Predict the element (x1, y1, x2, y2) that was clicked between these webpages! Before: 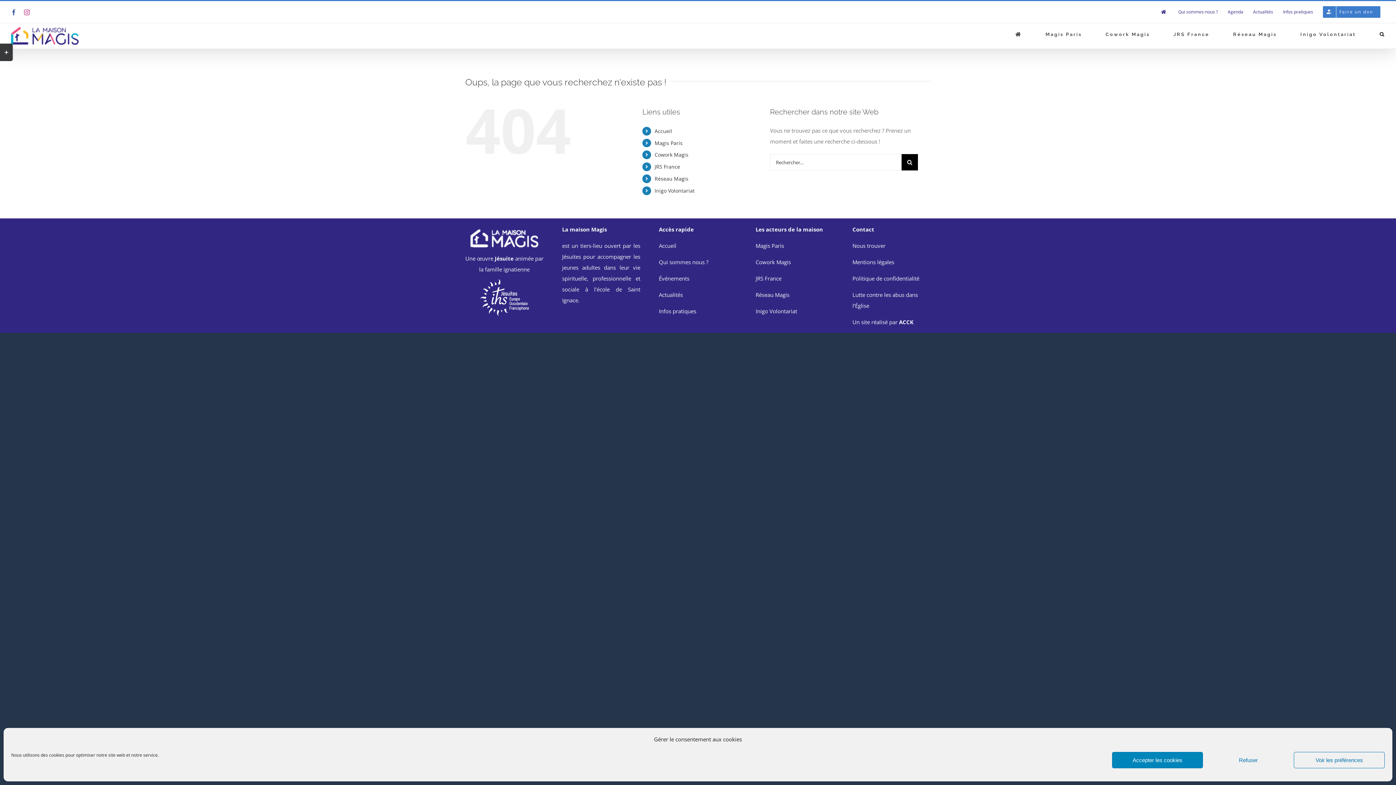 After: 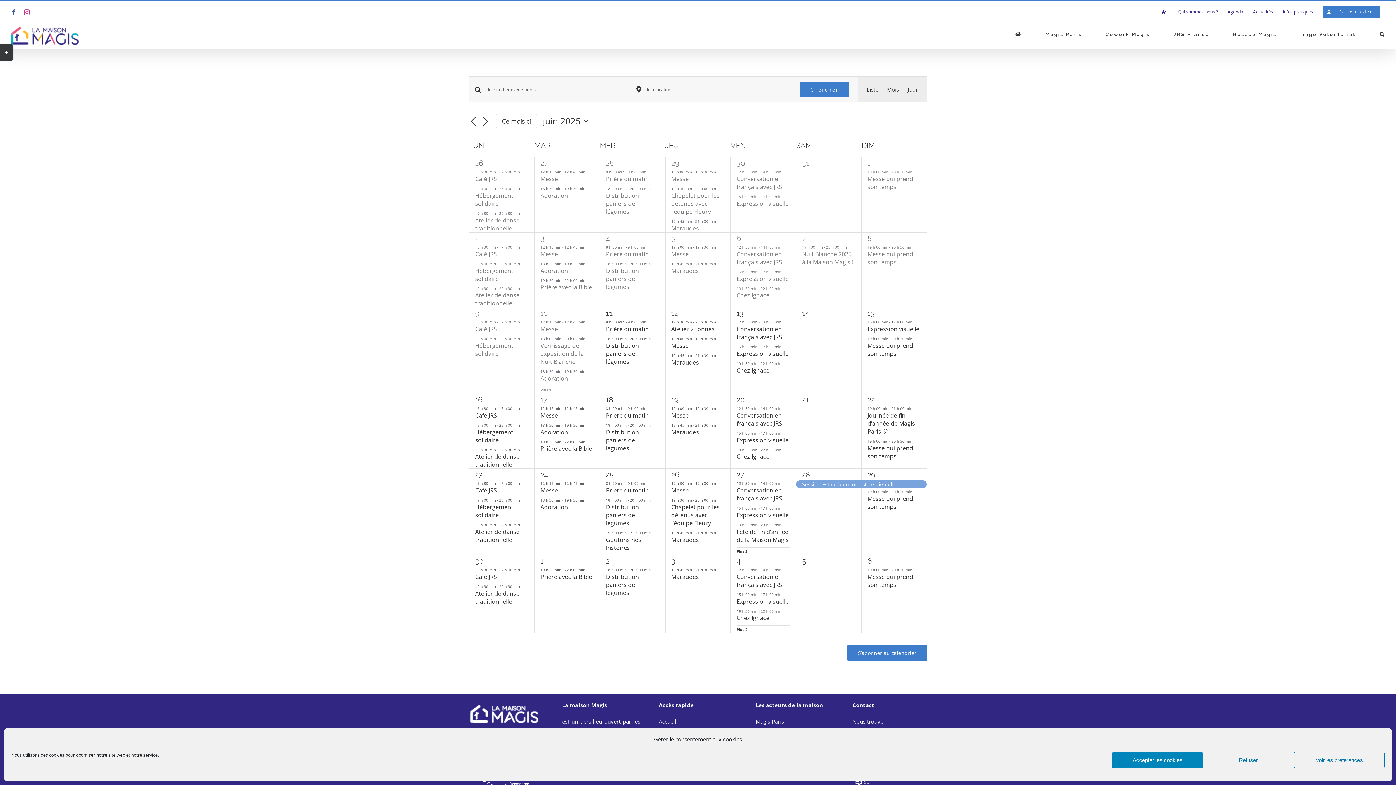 Action: bbox: (1223, 1, 1248, 22) label: Agenda